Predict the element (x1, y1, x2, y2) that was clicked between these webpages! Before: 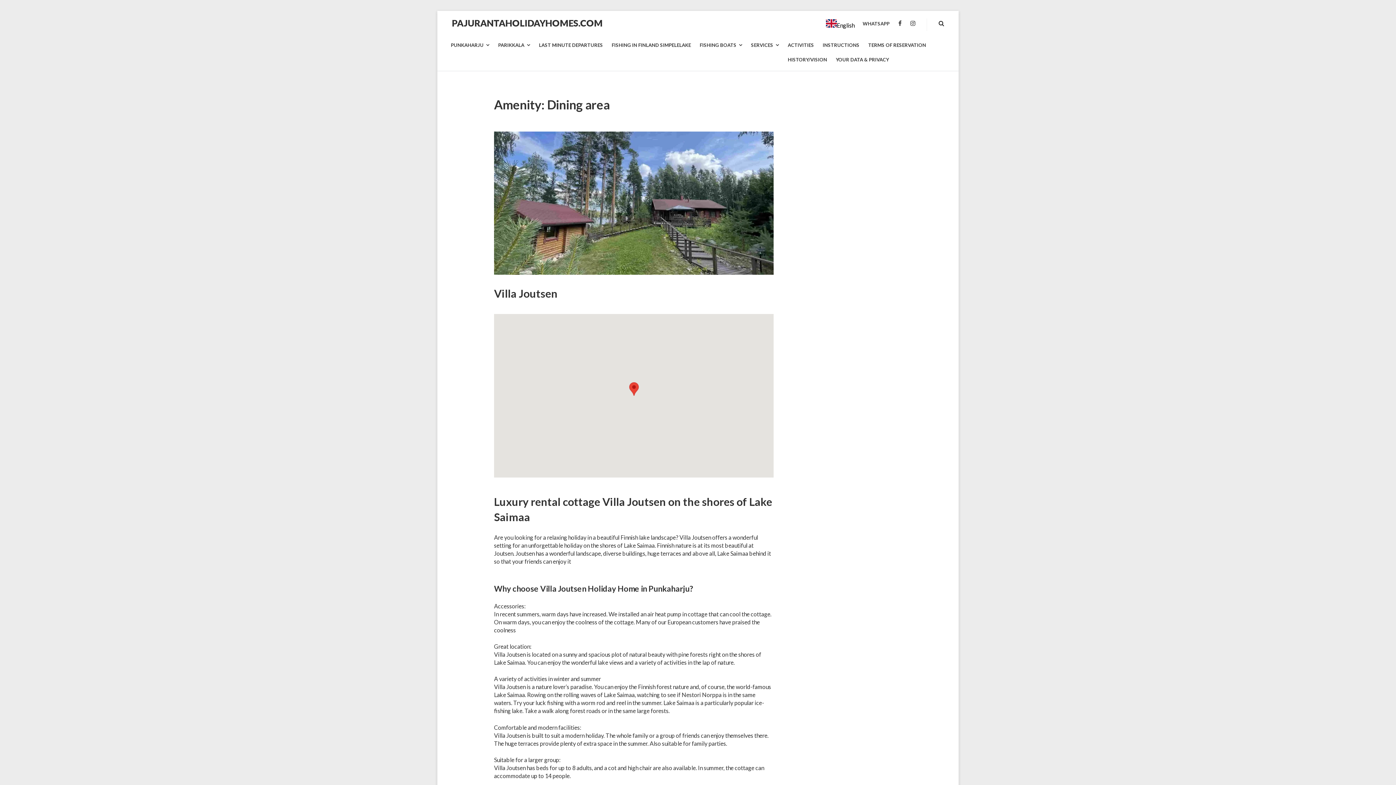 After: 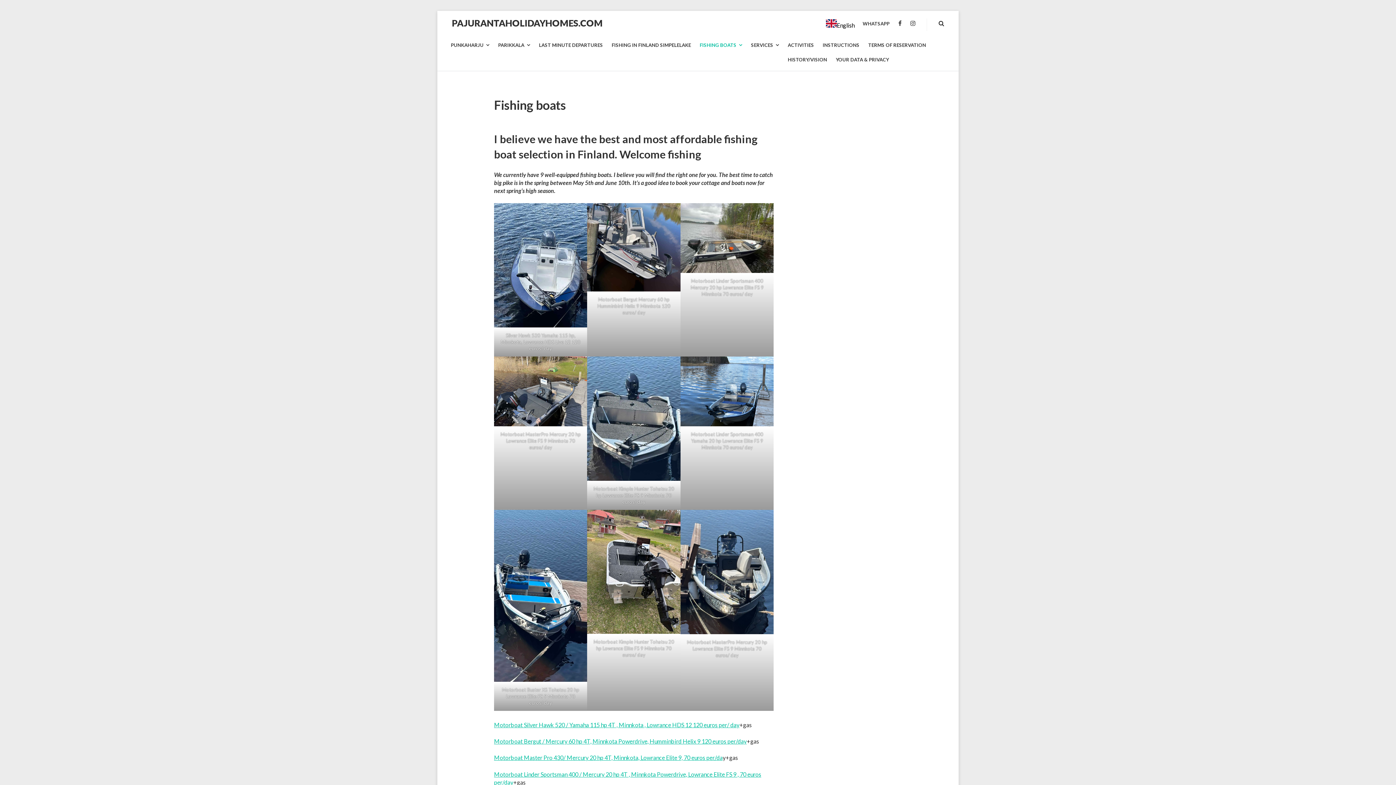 Action: bbox: (699, 41, 742, 48) label: FISHING BOATS